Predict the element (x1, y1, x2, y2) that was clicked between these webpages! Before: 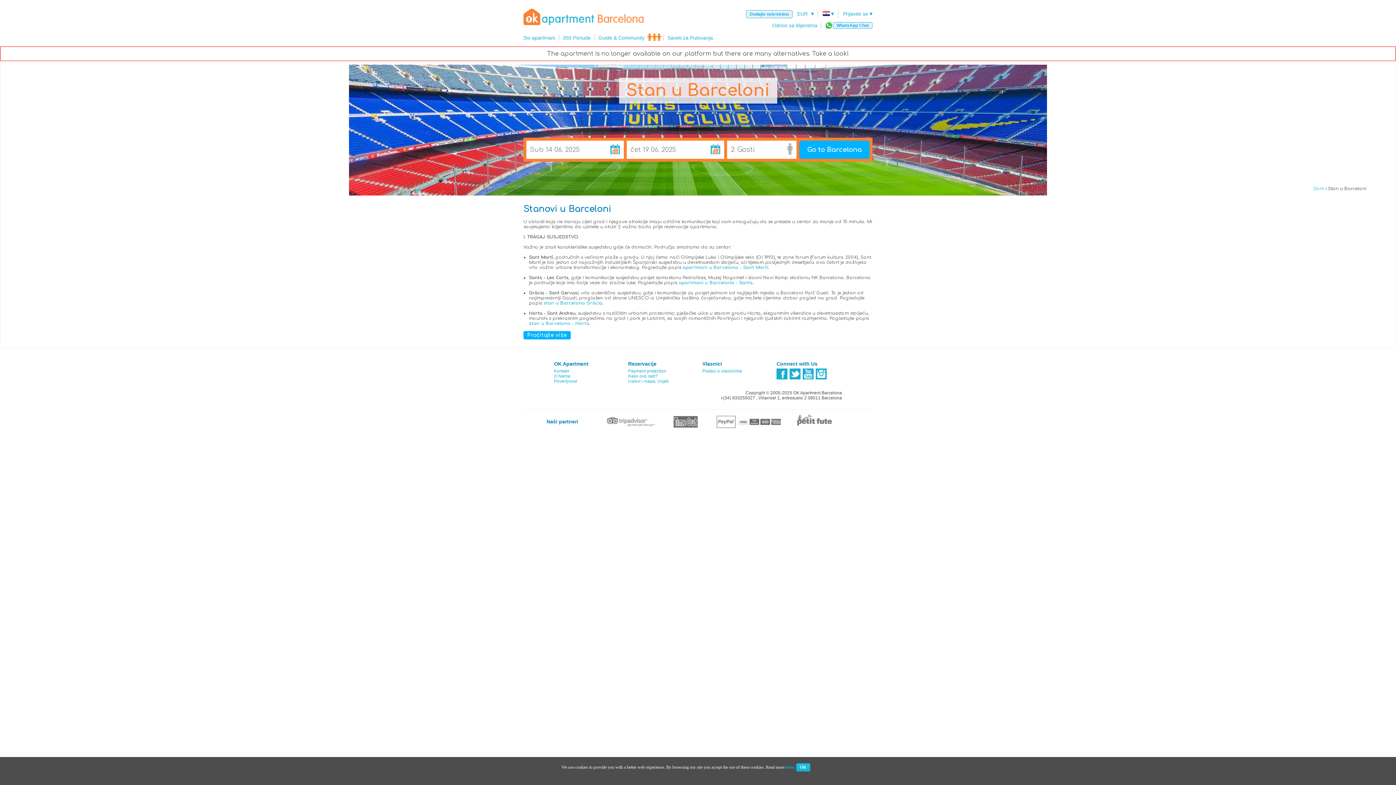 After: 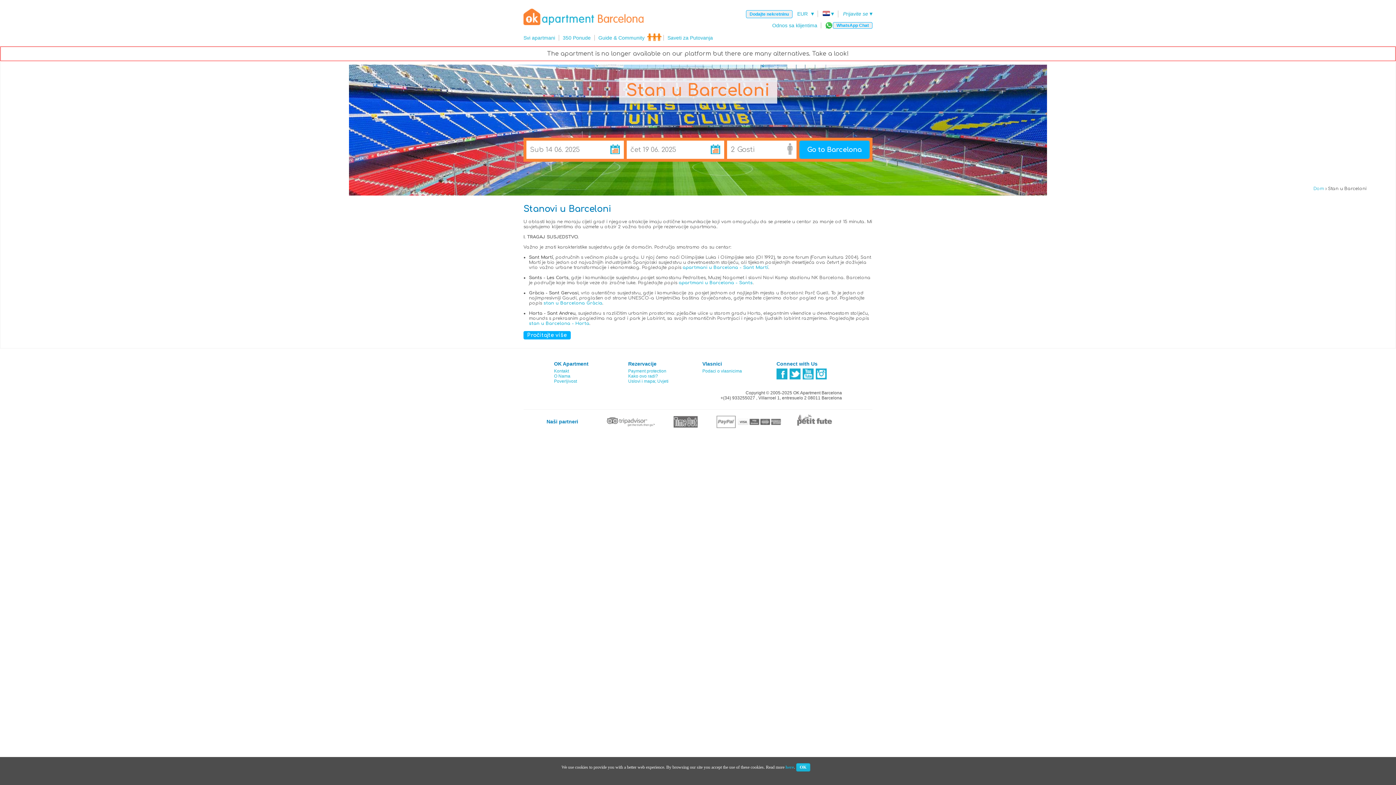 Action: bbox: (821, 22, 836, 28) label: WhatsApp Chat